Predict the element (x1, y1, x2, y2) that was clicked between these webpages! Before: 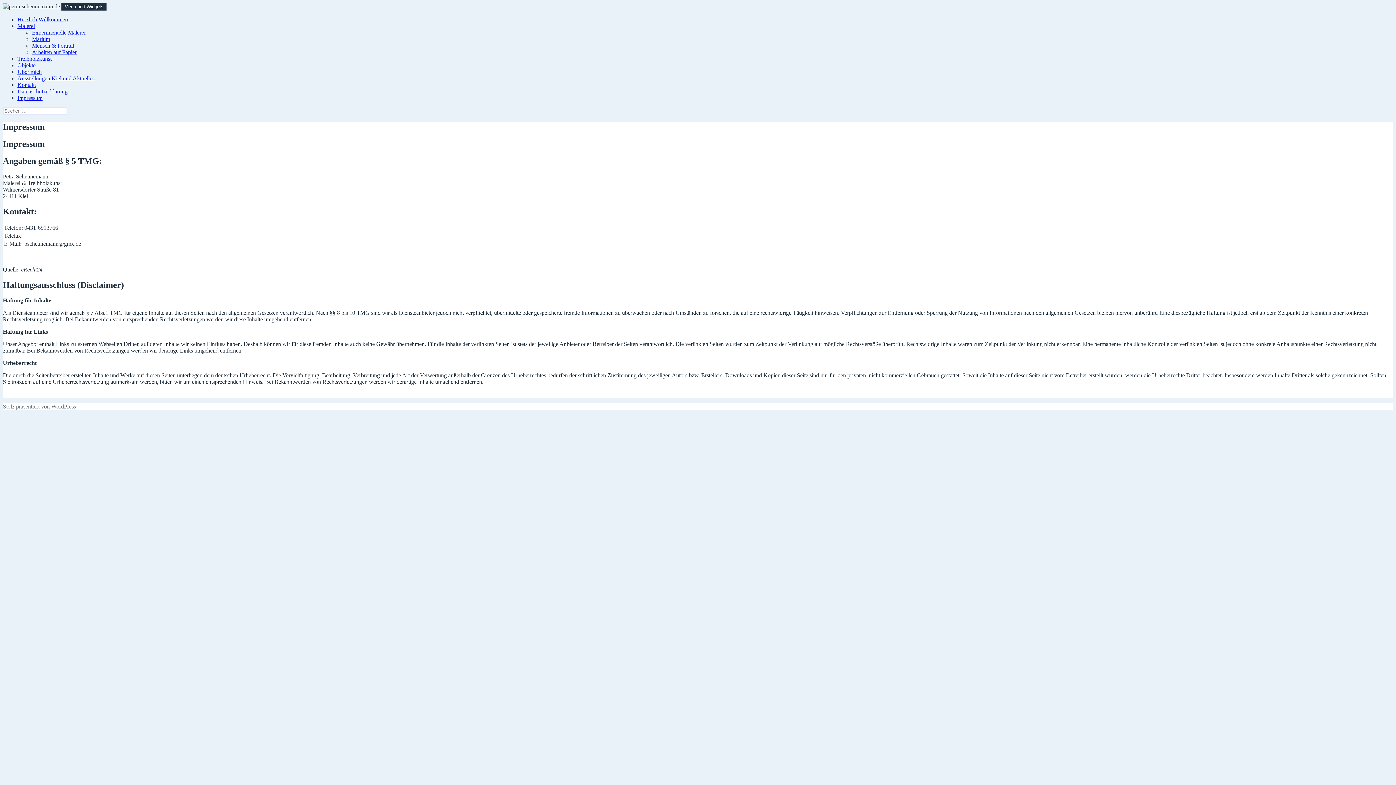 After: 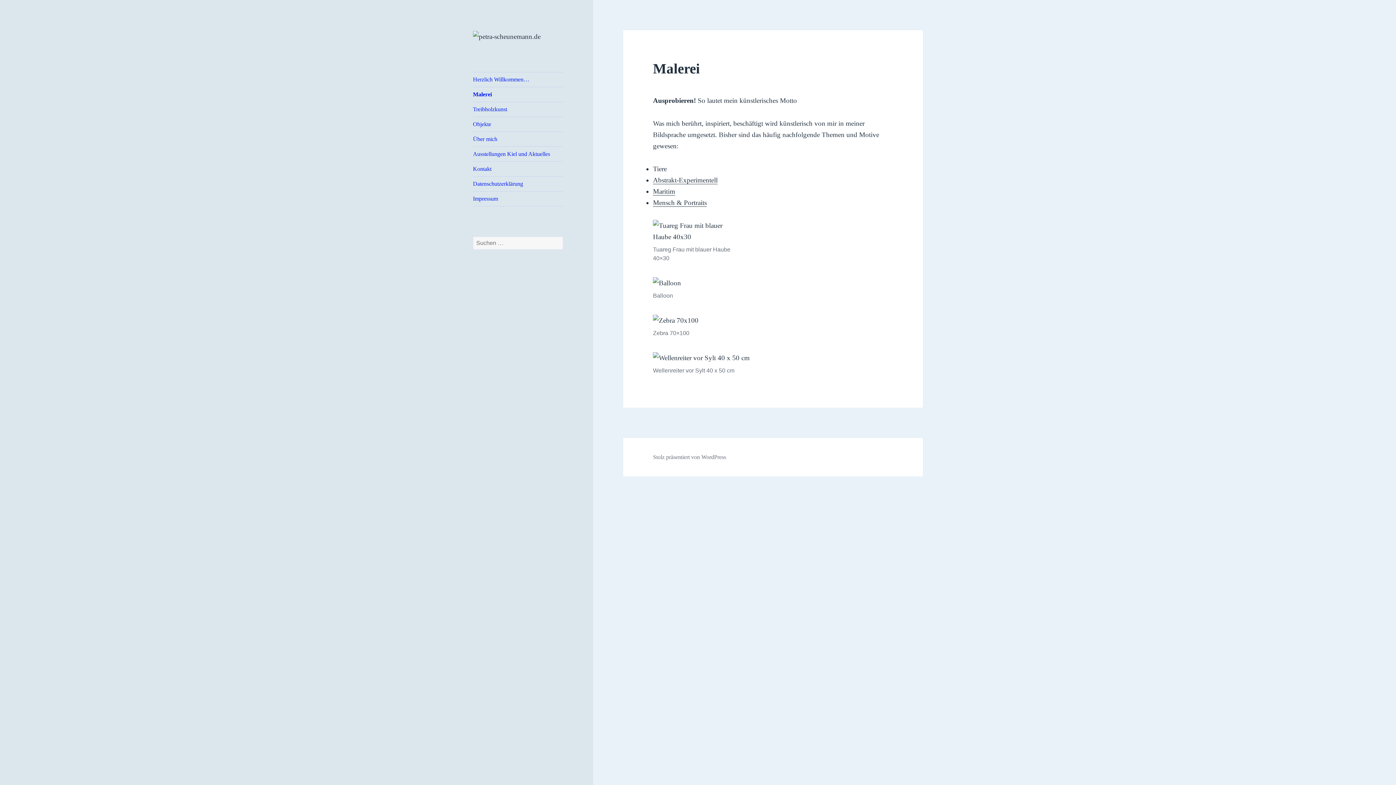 Action: label: Malerei bbox: (17, 22, 34, 29)